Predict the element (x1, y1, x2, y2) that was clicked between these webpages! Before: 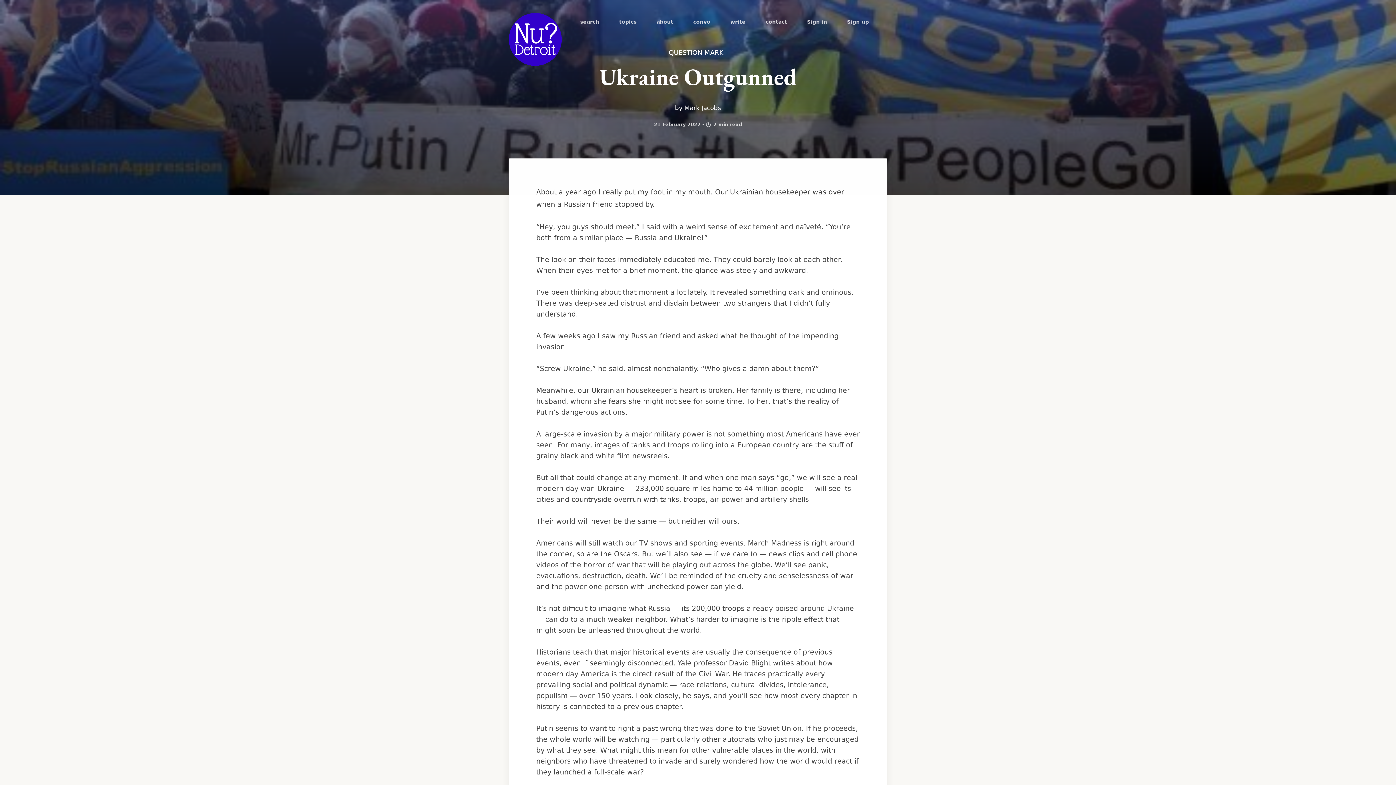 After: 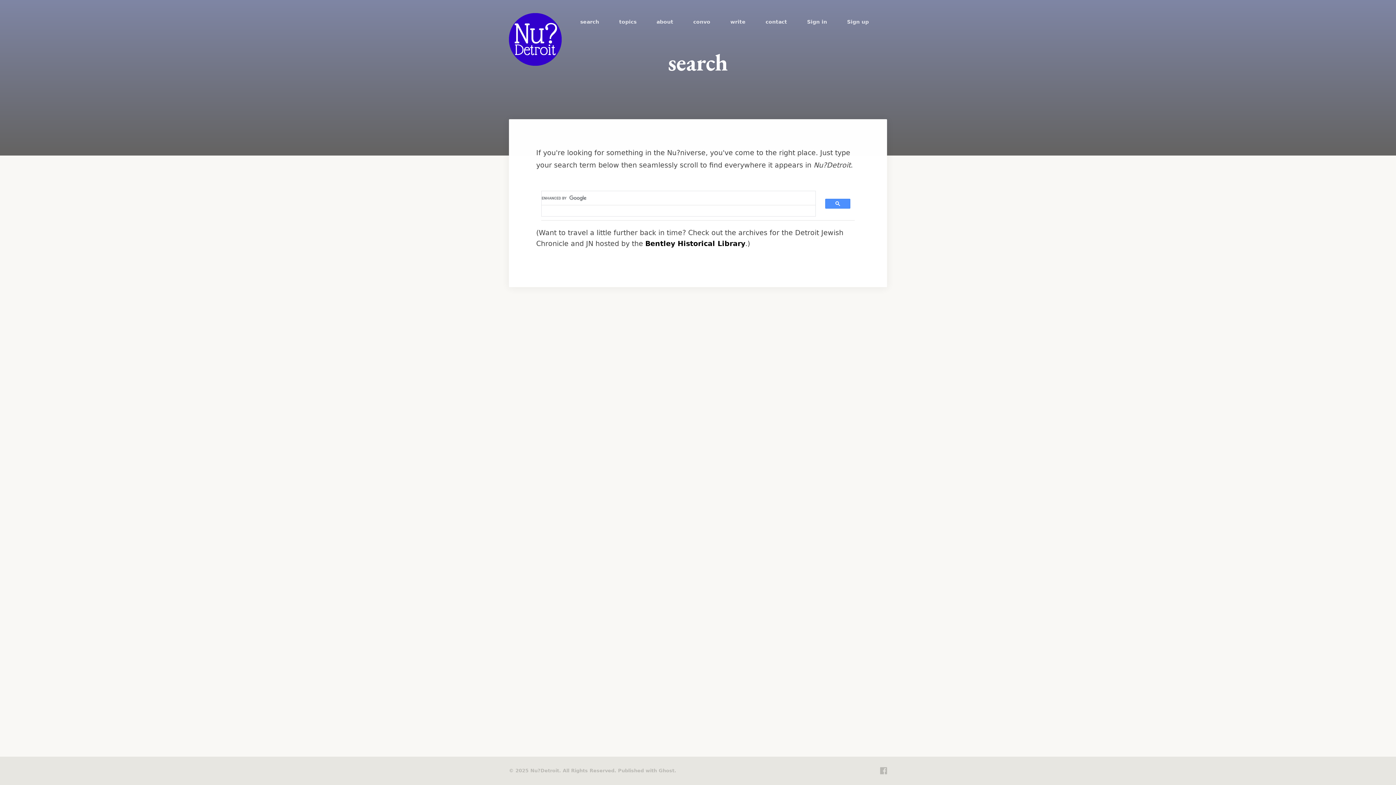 Action: label: search bbox: (580, 18, 599, 24)